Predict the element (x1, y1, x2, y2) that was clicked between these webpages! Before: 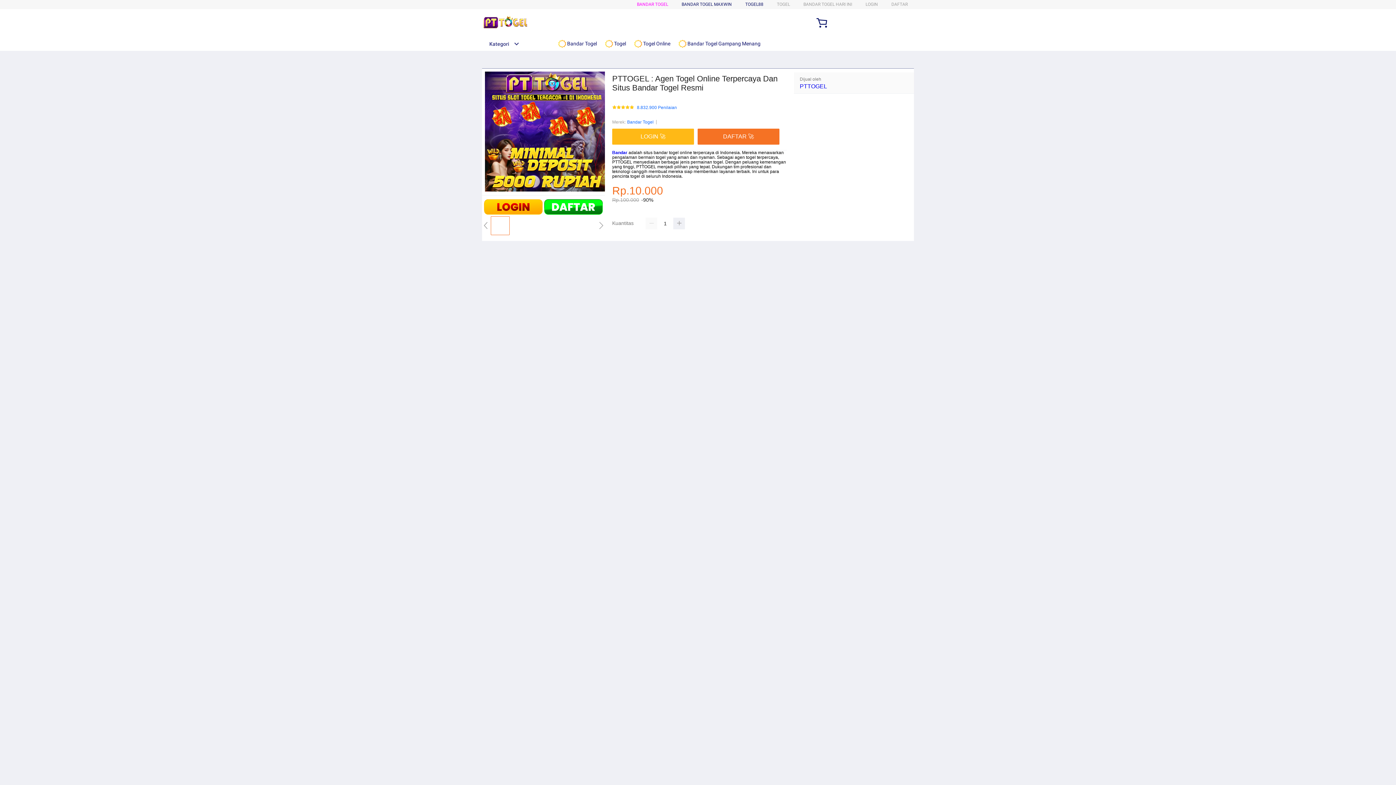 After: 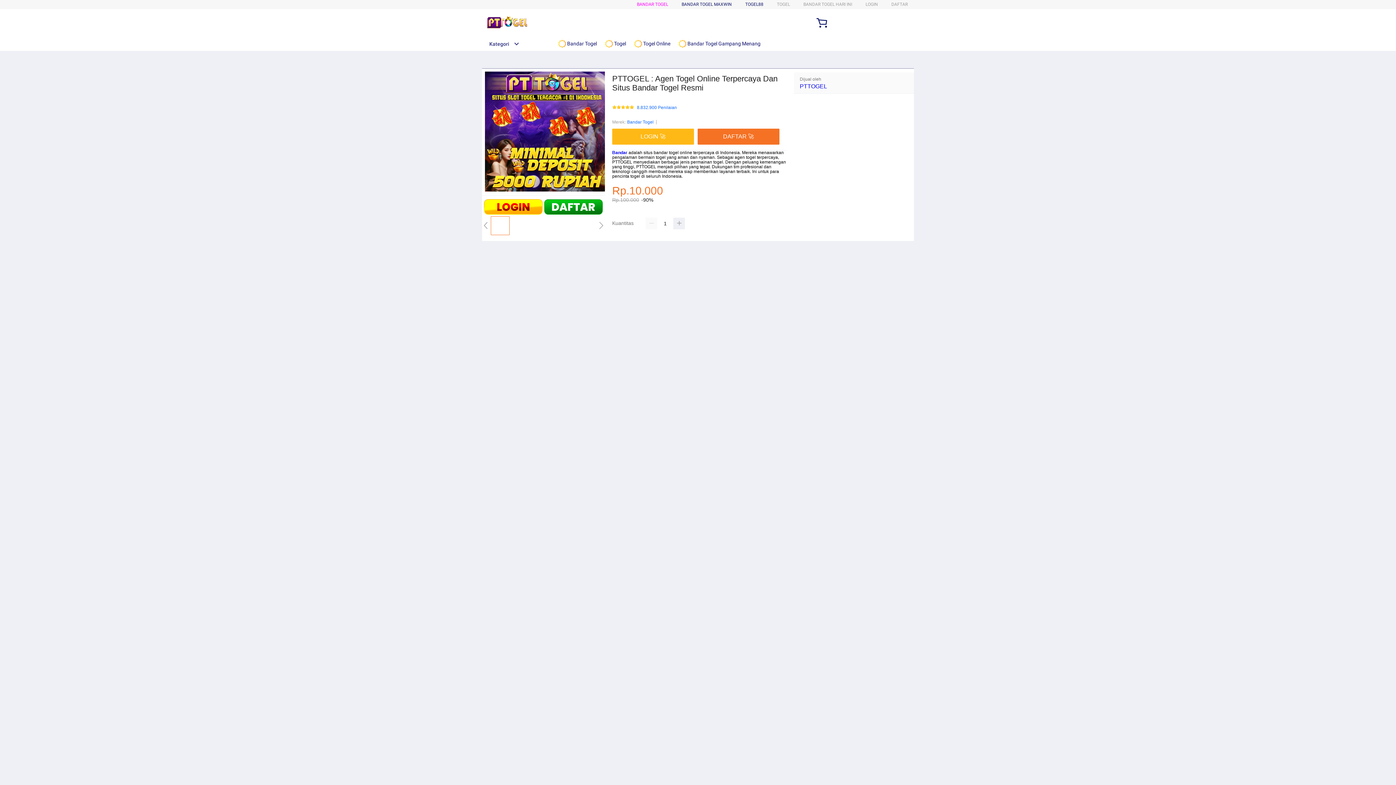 Action: bbox: (612, 150, 627, 155) label: Bandar